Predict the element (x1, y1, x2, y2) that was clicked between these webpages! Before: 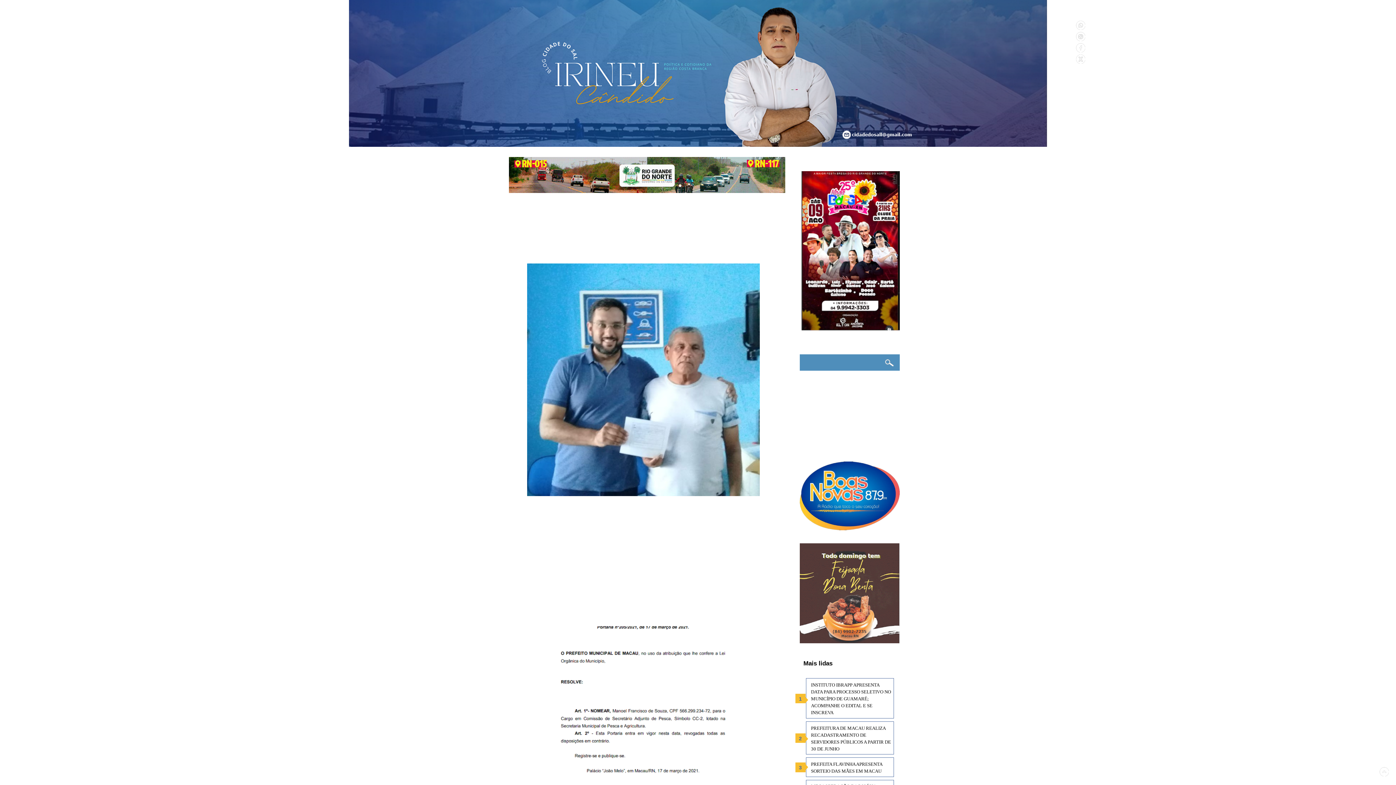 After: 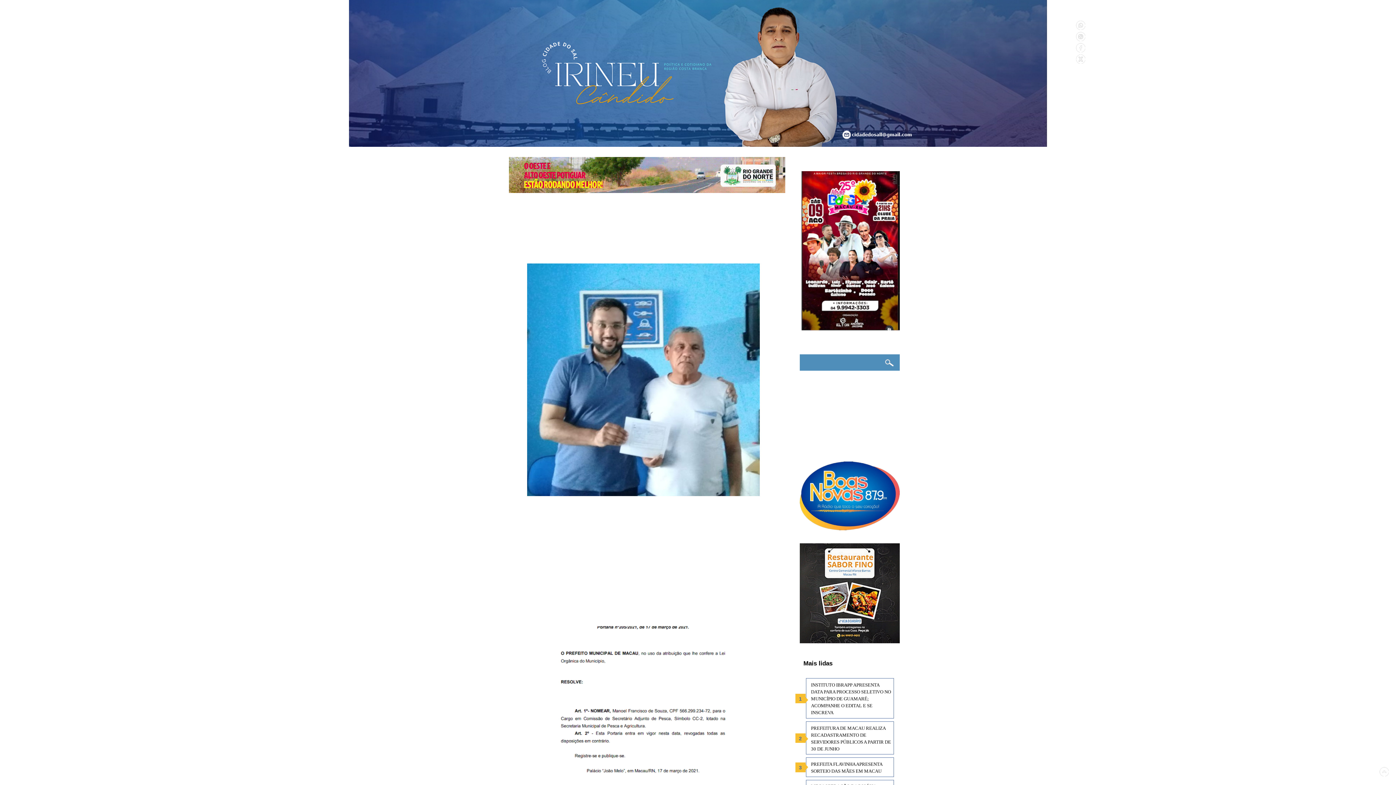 Action: bbox: (800, 638, 900, 645)